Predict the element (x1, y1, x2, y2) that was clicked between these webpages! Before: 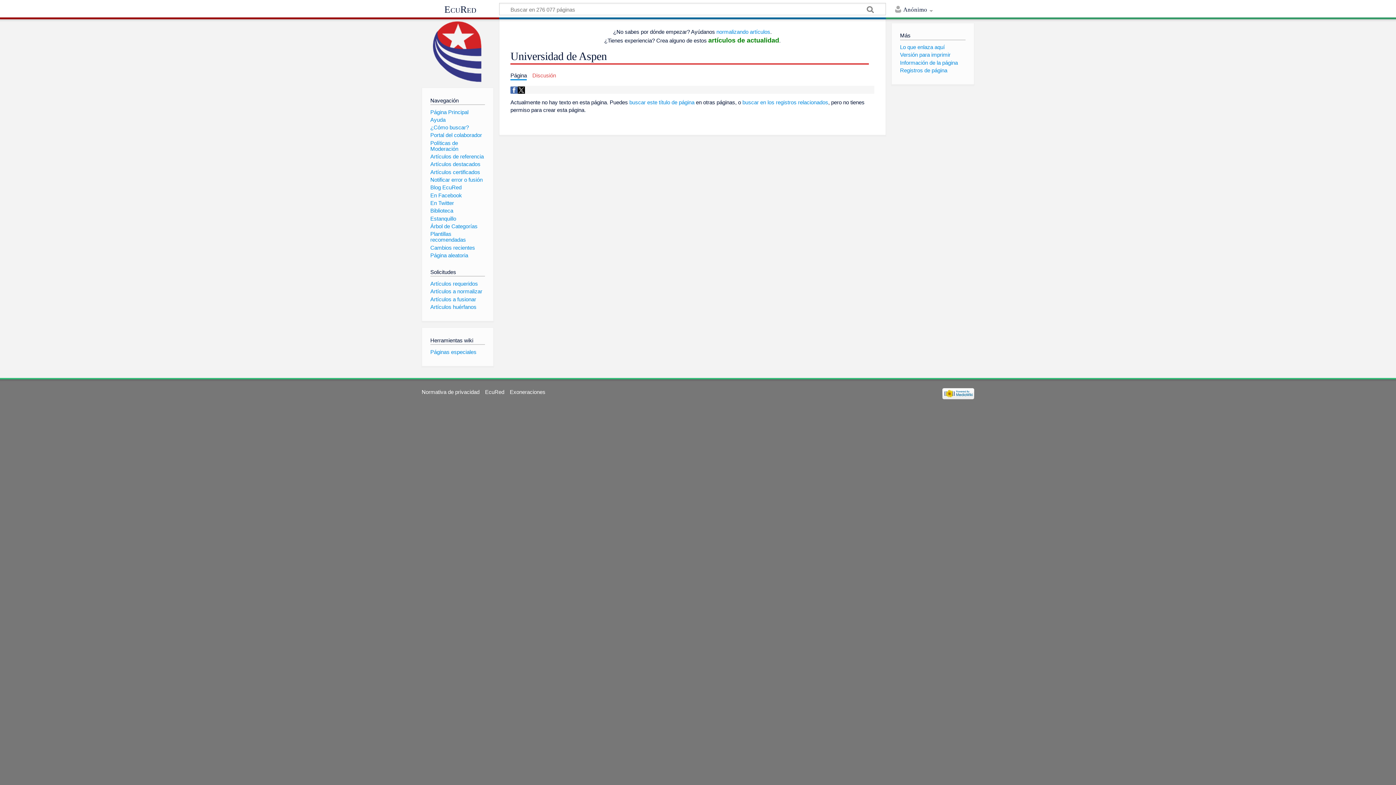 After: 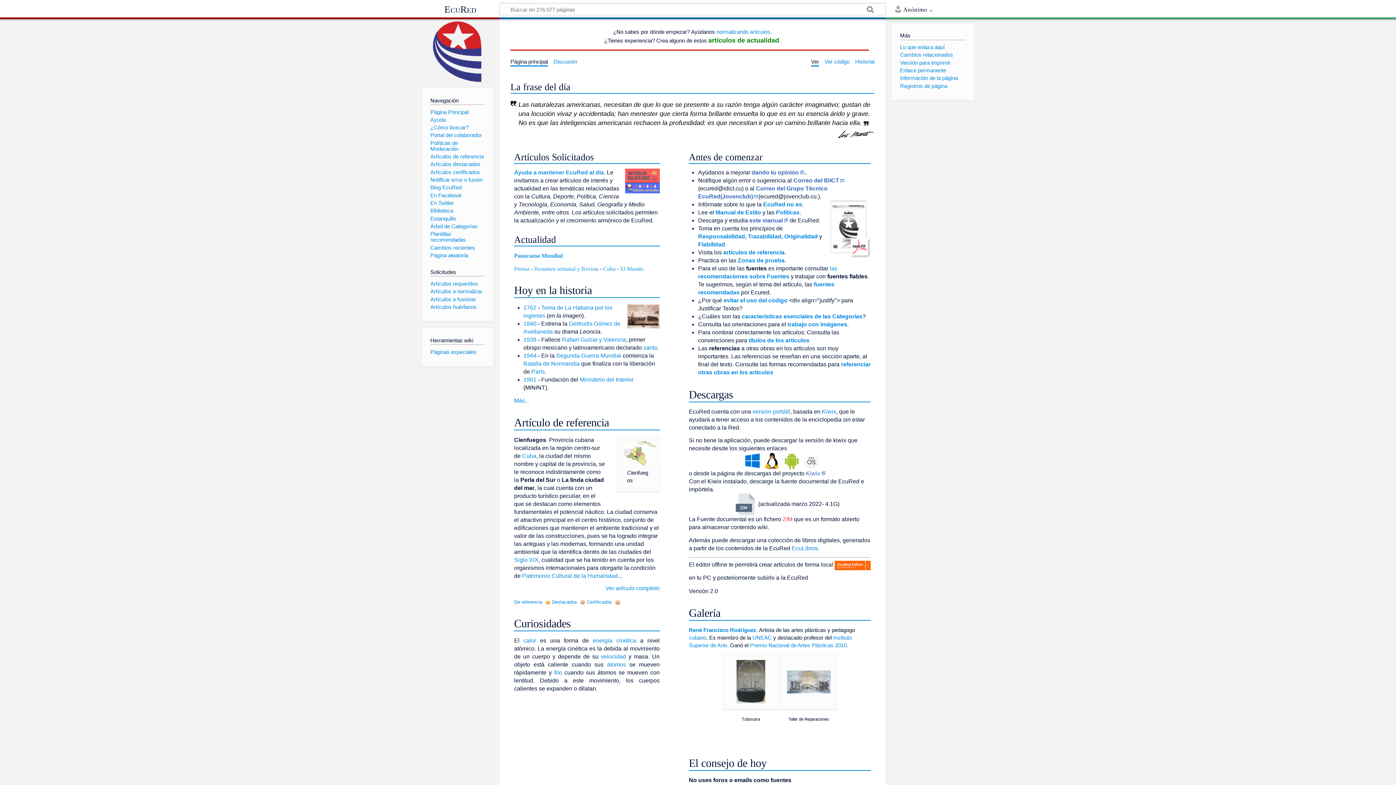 Action: label: EcuRed bbox: (421, 2, 499, 16)